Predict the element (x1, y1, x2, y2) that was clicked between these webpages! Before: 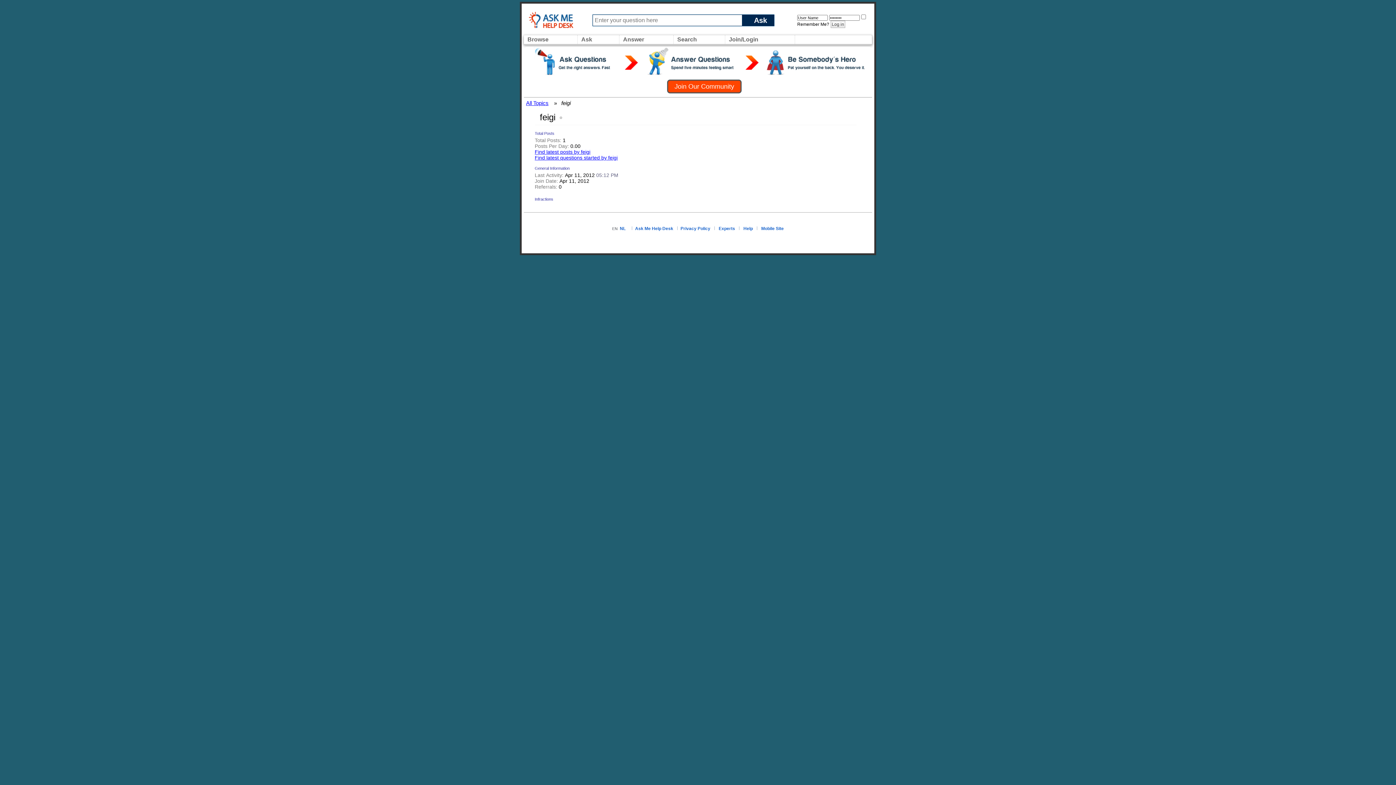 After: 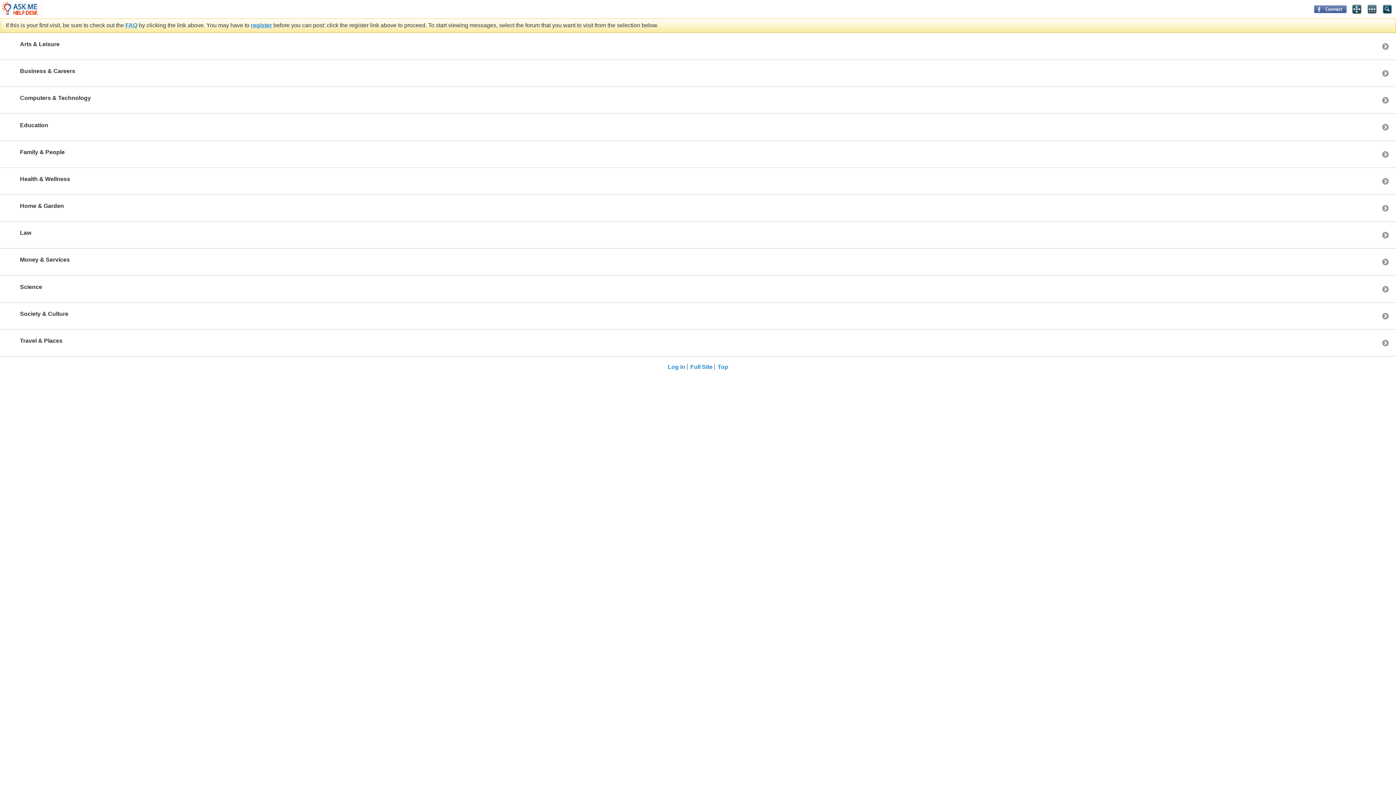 Action: label: Mobile Site bbox: (761, 226, 784, 231)